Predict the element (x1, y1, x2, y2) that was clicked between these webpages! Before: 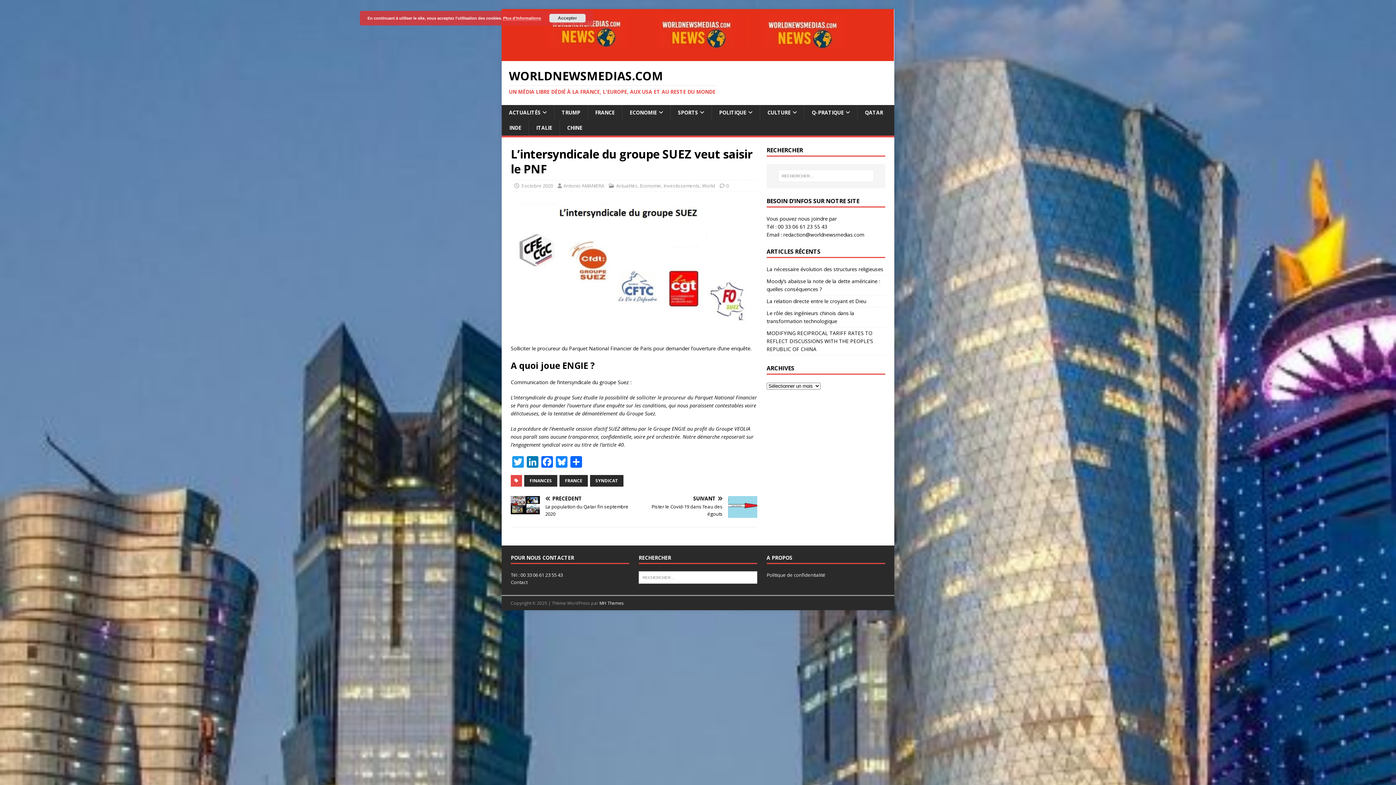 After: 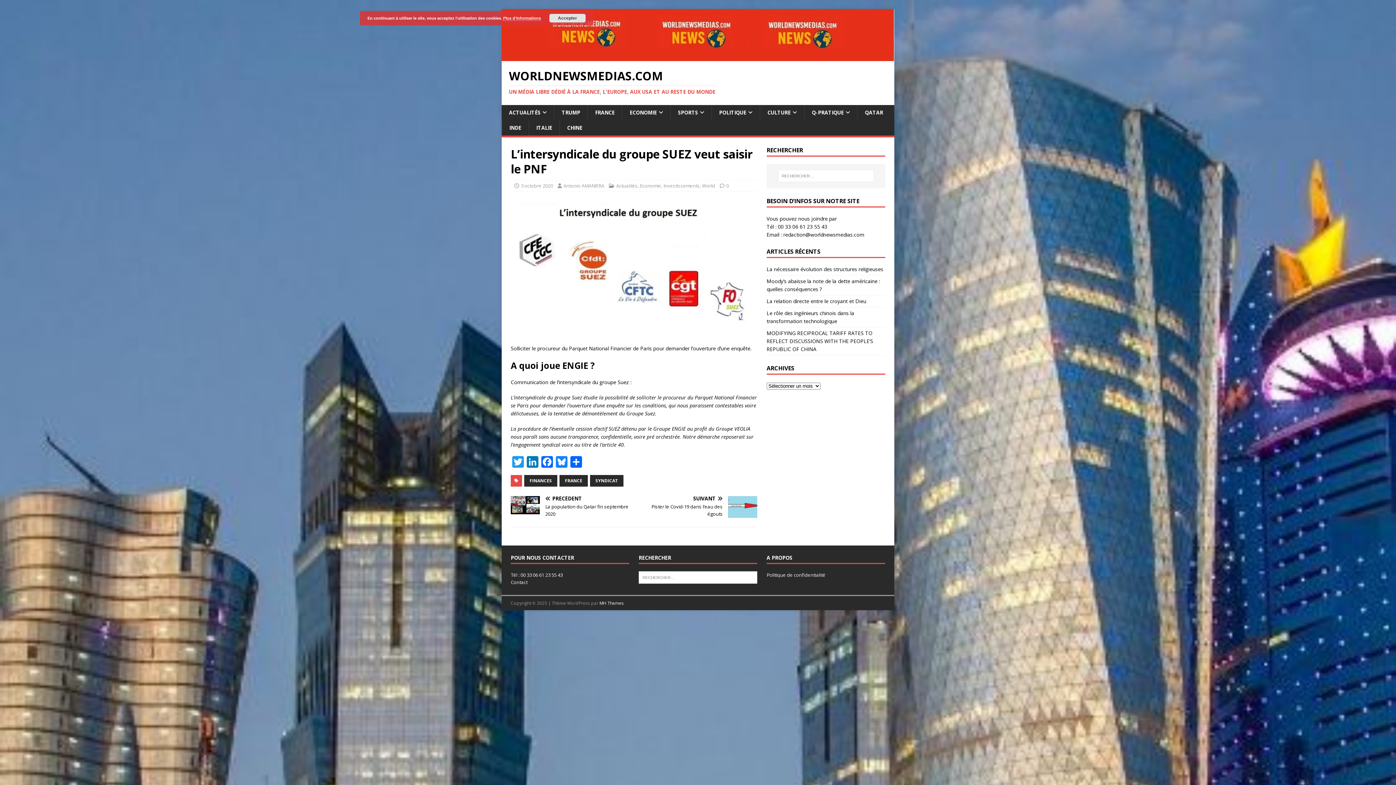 Action: label: Contact bbox: (510, 579, 527, 585)